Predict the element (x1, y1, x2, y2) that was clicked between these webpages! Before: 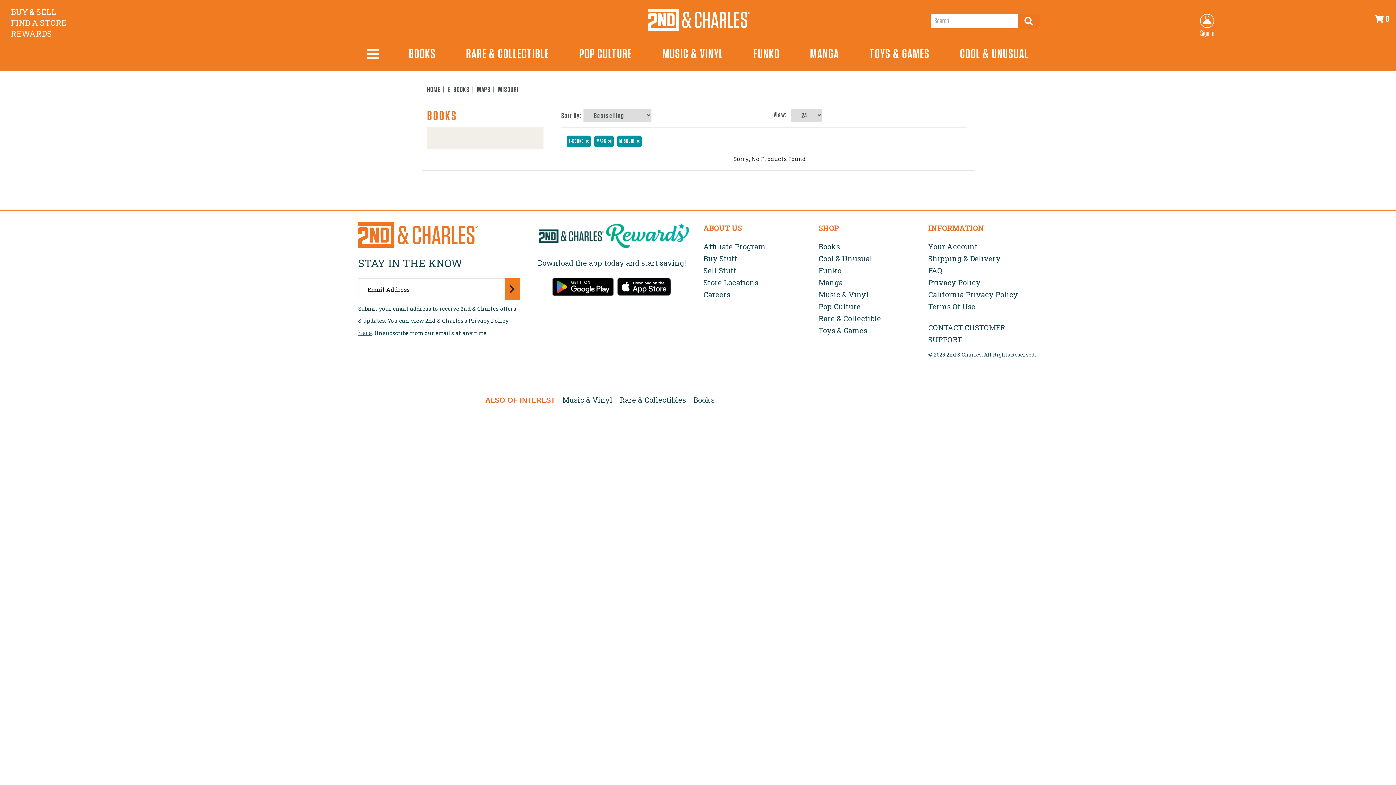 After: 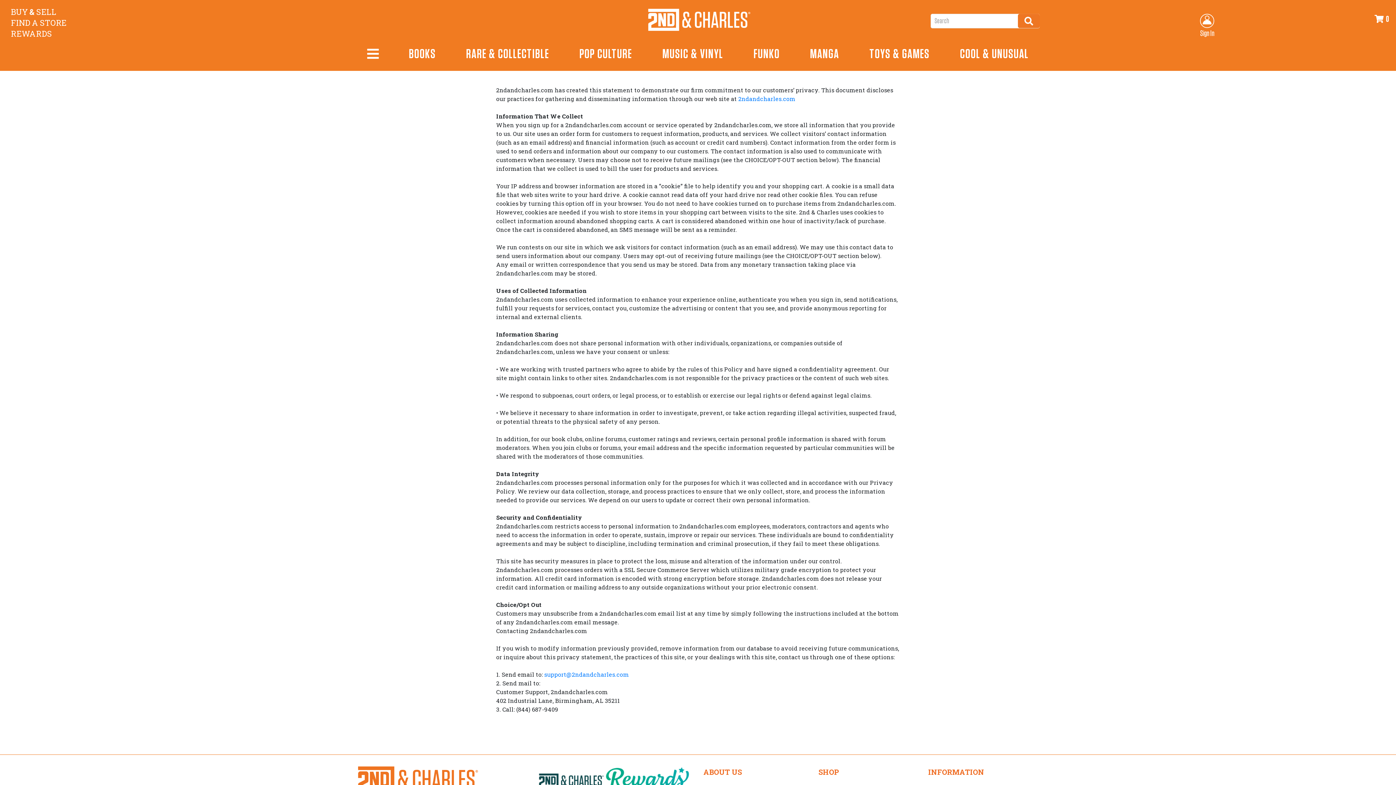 Action: bbox: (928, 276, 1038, 288) label: Privacy Policy